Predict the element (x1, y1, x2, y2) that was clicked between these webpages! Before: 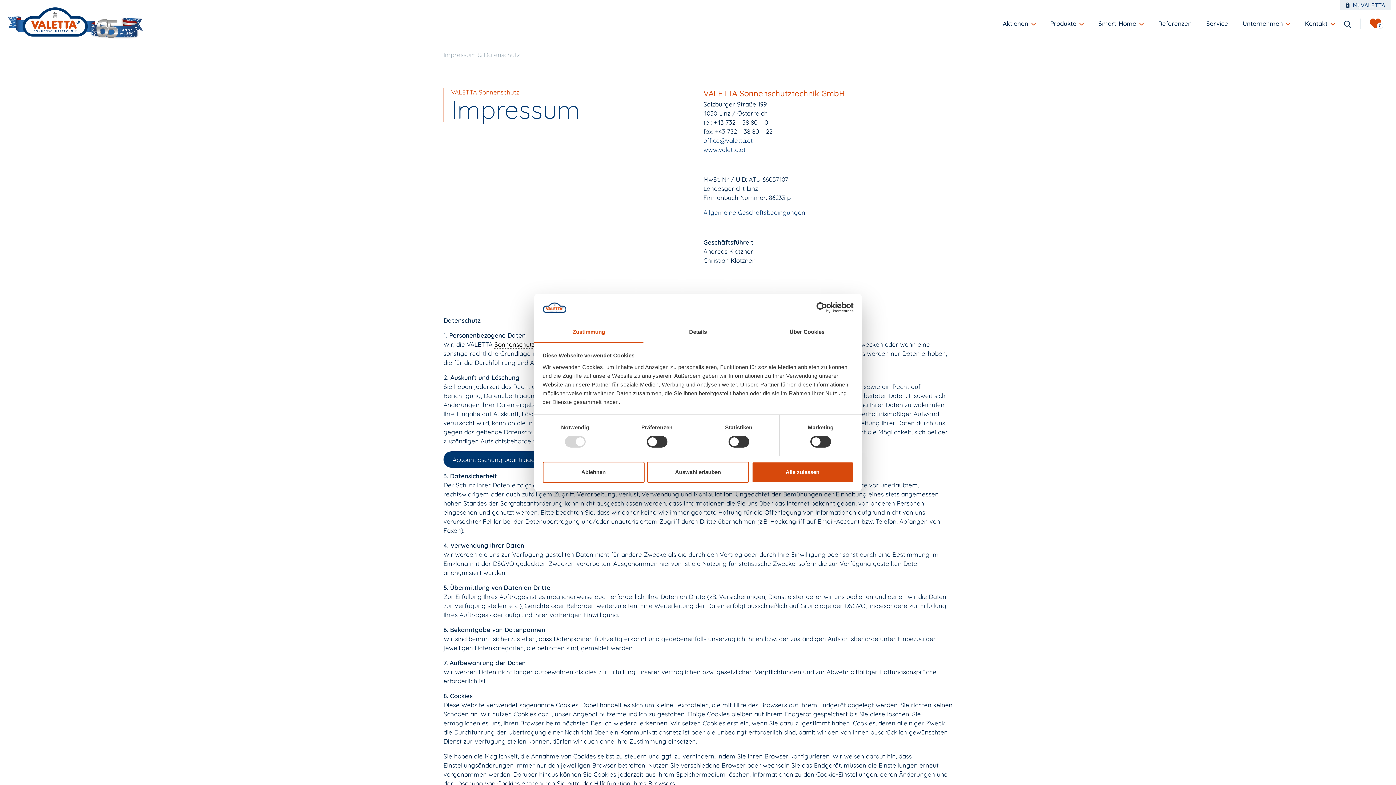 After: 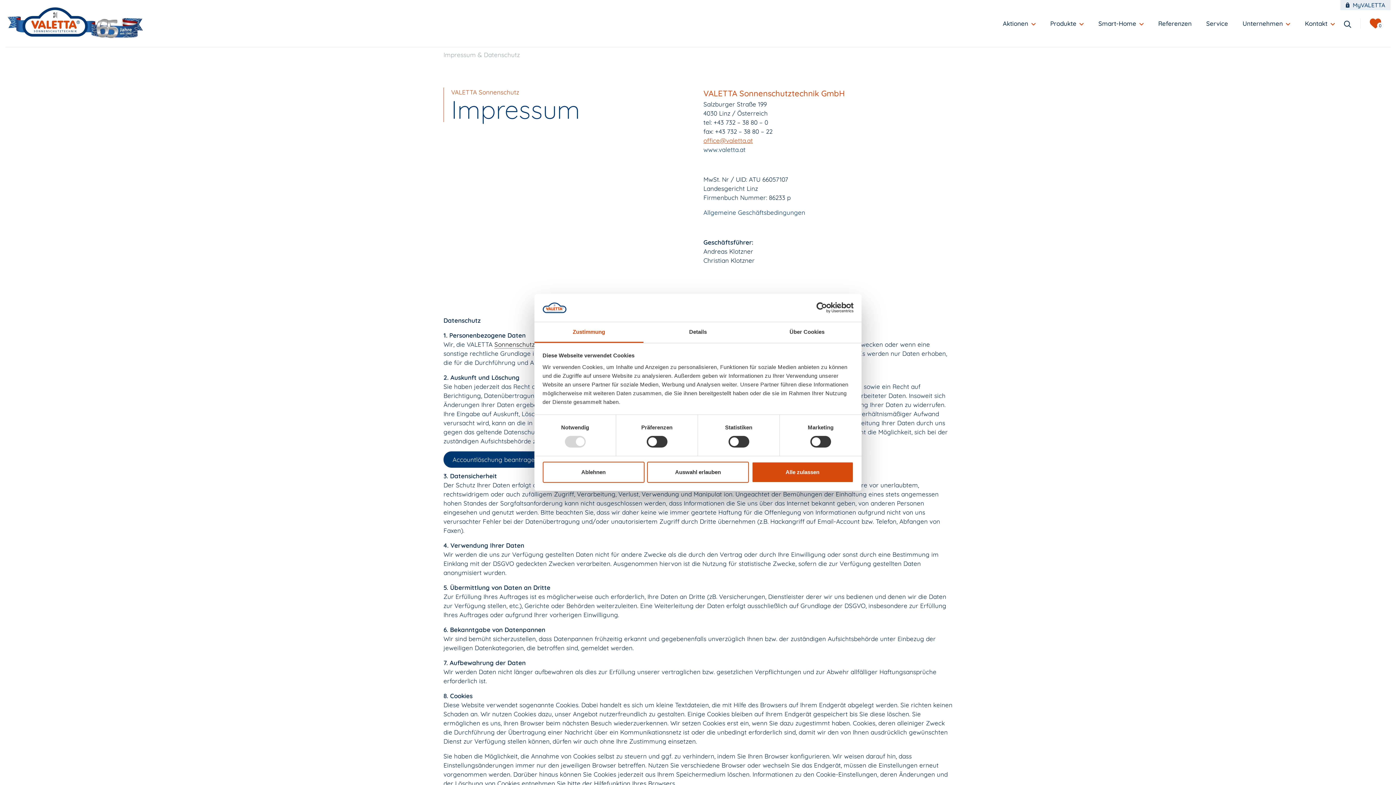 Action: label: office@valetta.at bbox: (703, 136, 753, 144)